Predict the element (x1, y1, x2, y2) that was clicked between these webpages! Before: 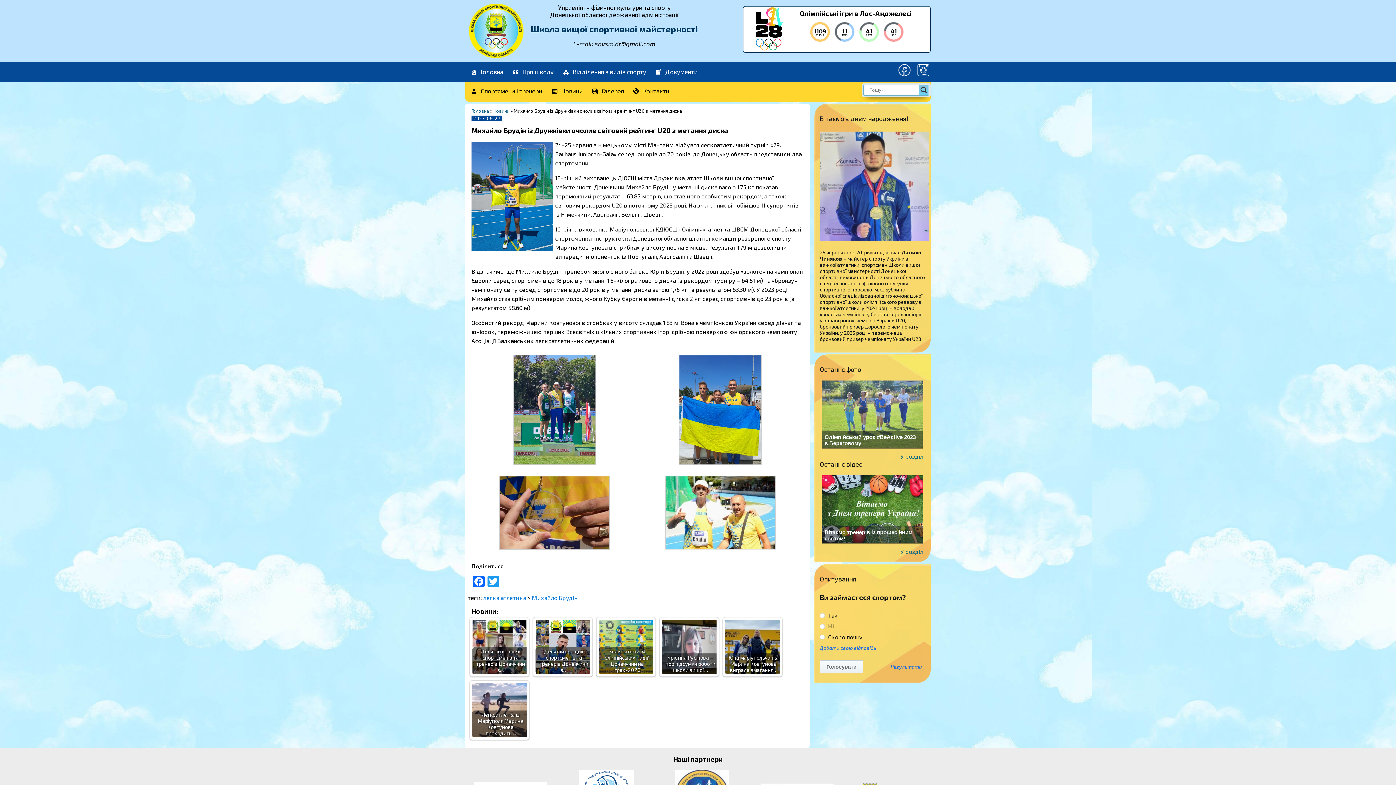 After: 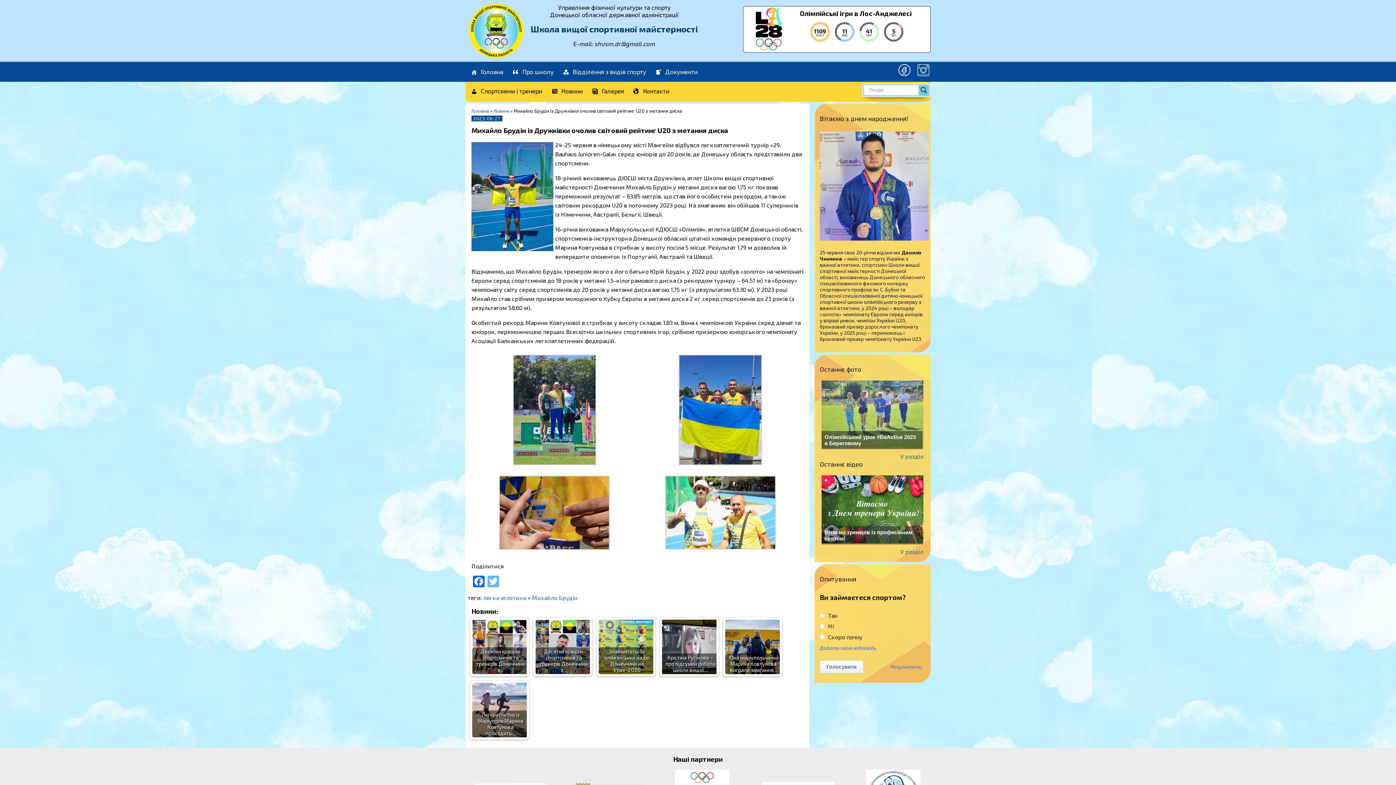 Action: label: Twitter bbox: (486, 575, 500, 588)